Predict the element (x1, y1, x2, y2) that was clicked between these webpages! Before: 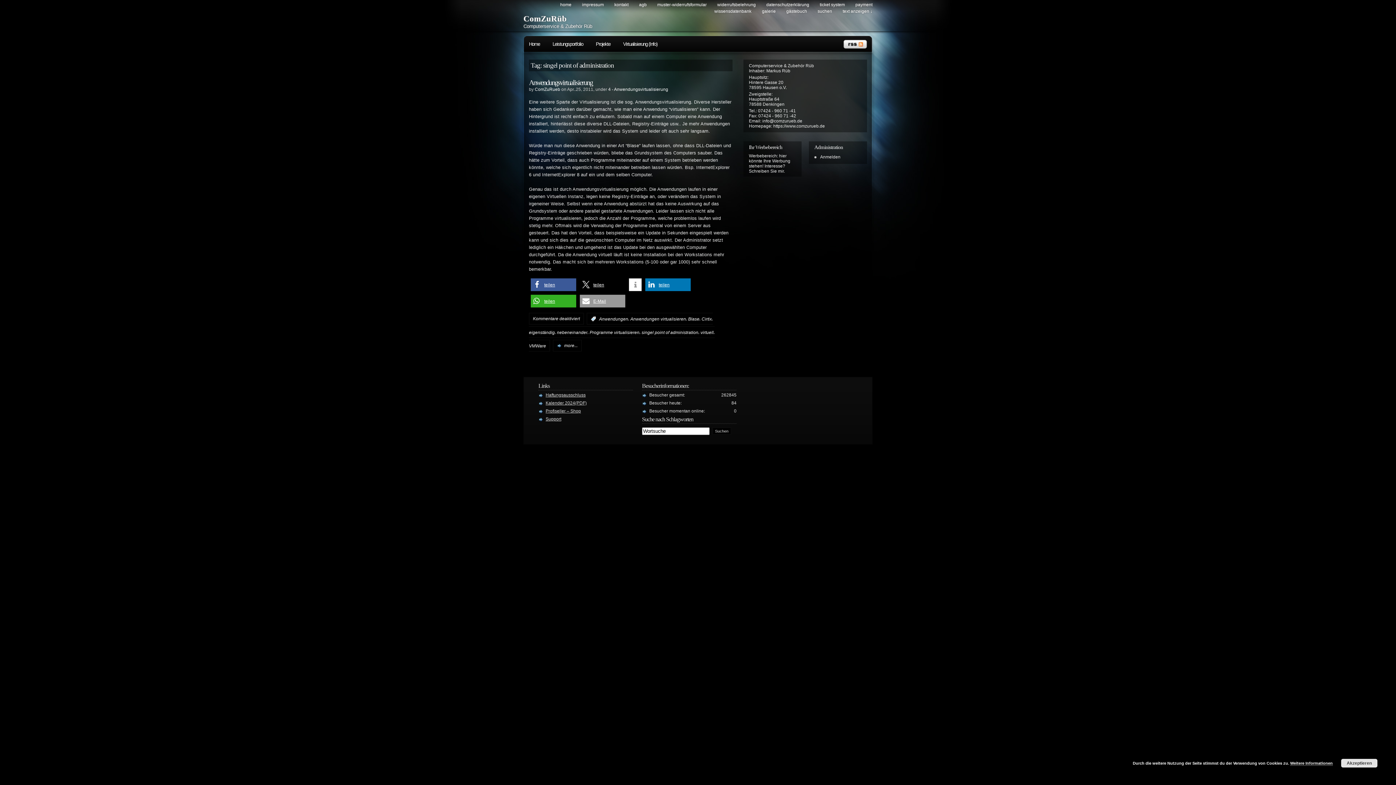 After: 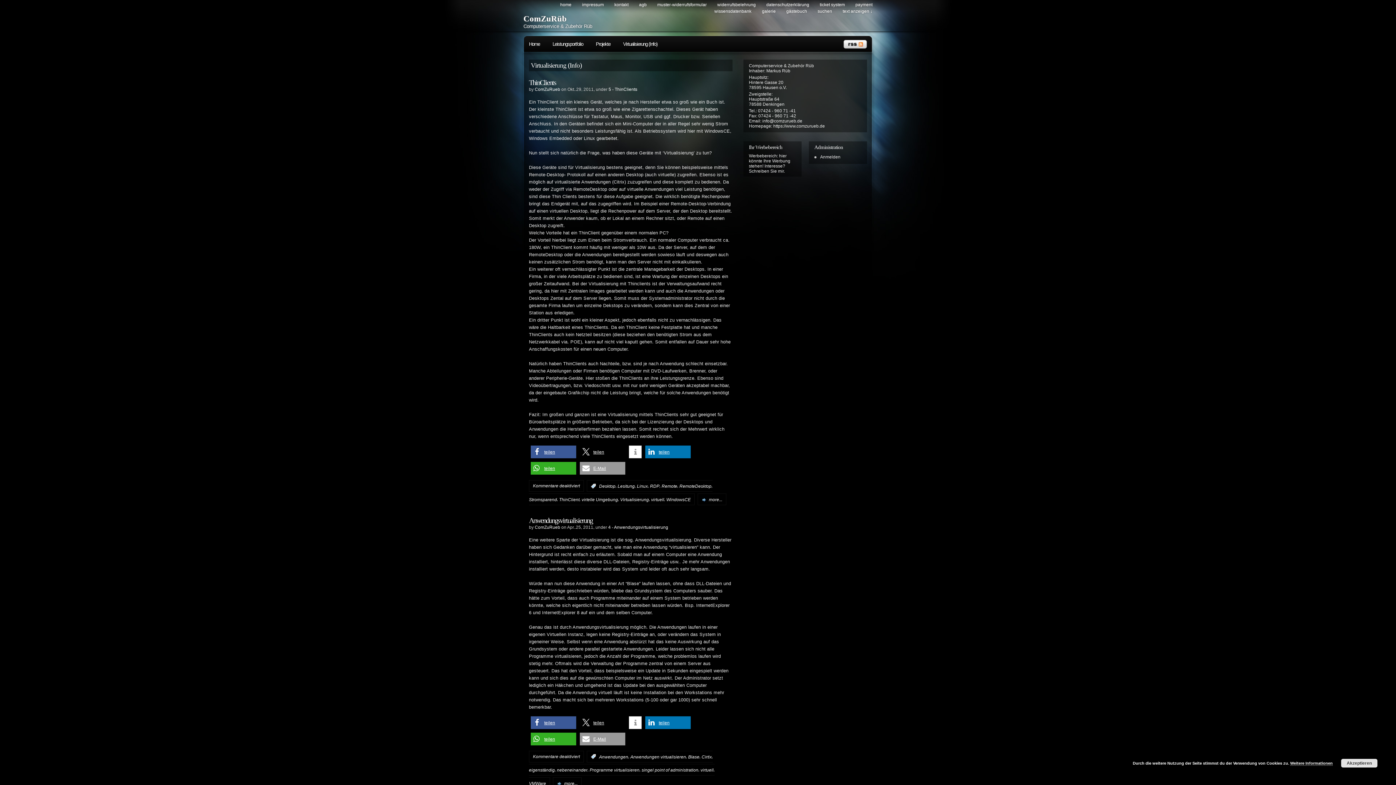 Action: bbox: (617, 36, 664, 52) label: Virtualisierung (Info)